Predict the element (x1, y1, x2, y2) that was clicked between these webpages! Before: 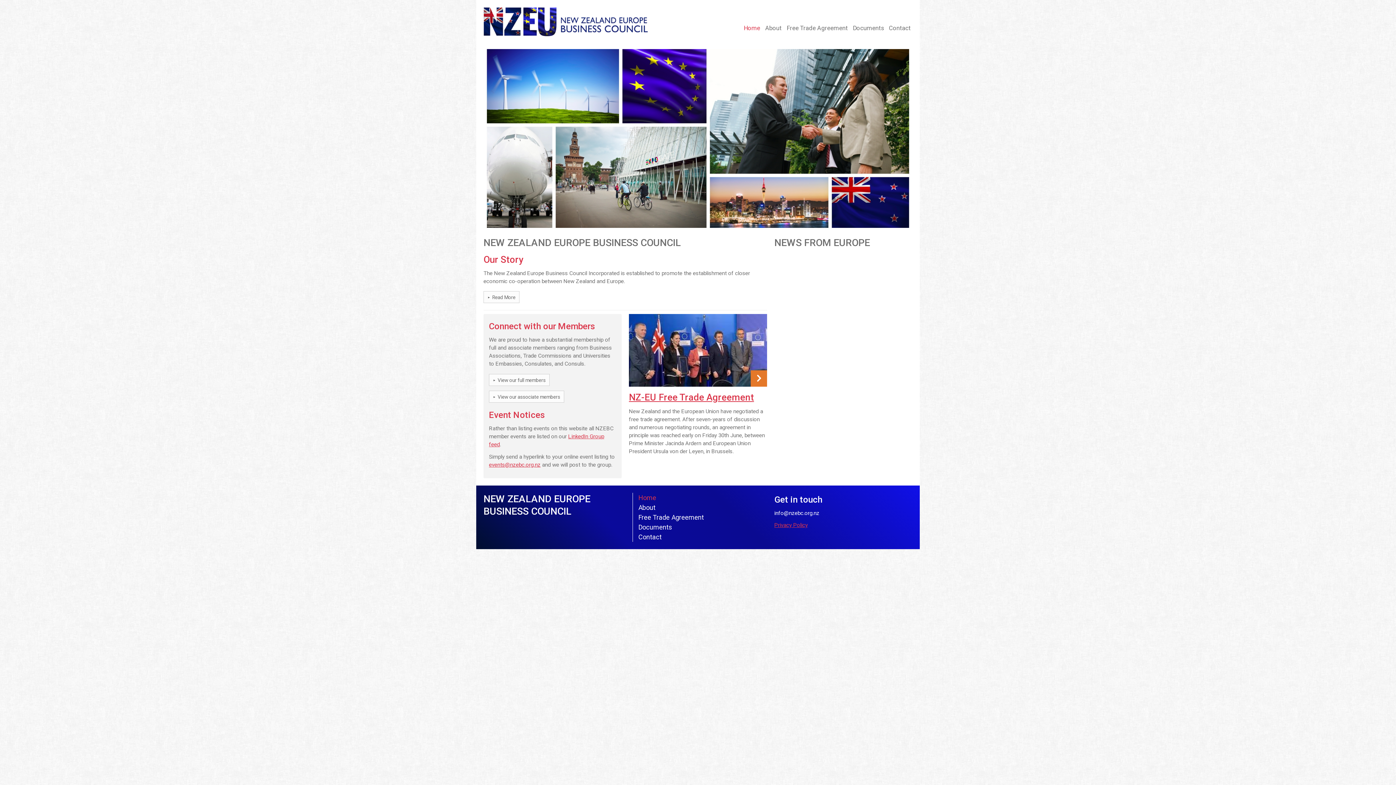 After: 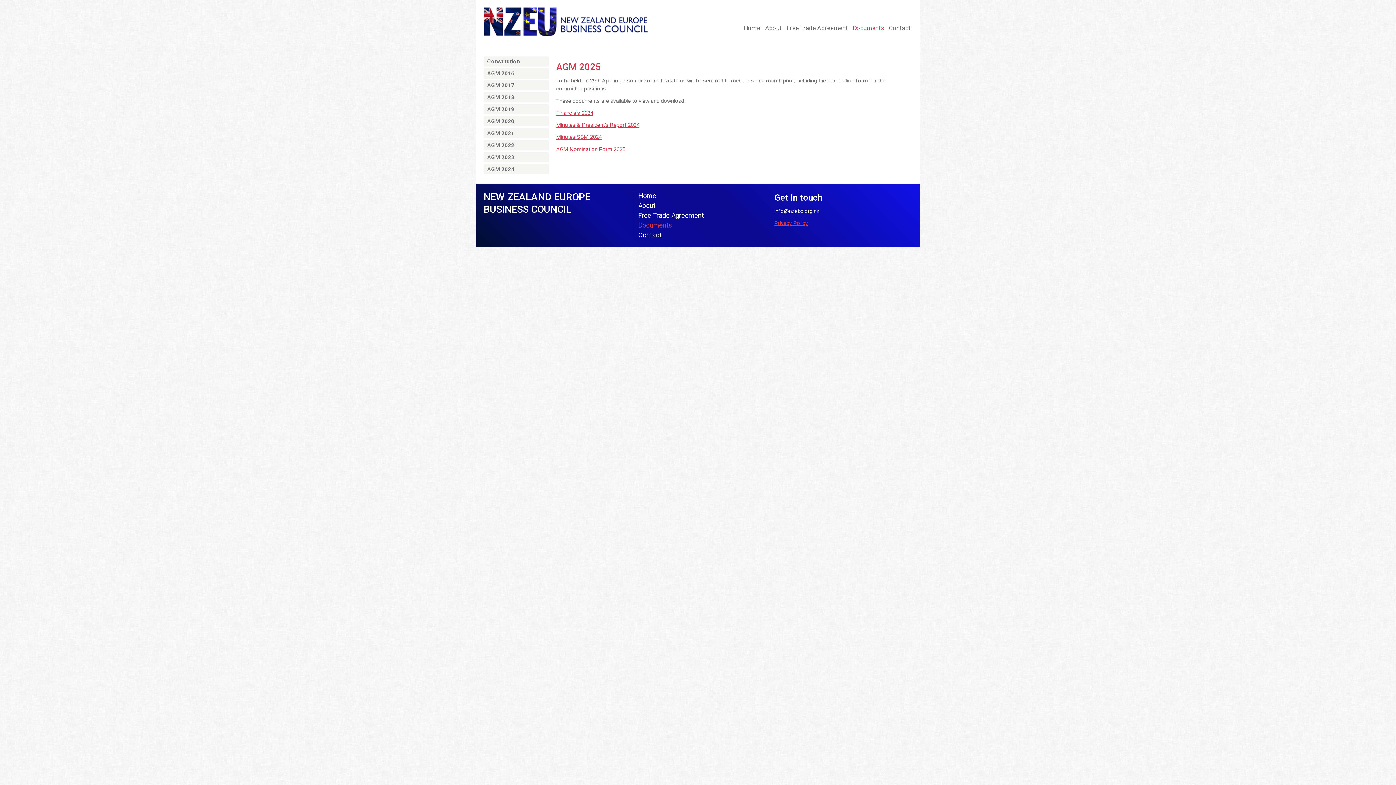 Action: label: Documents bbox: (853, 7, 884, 49)